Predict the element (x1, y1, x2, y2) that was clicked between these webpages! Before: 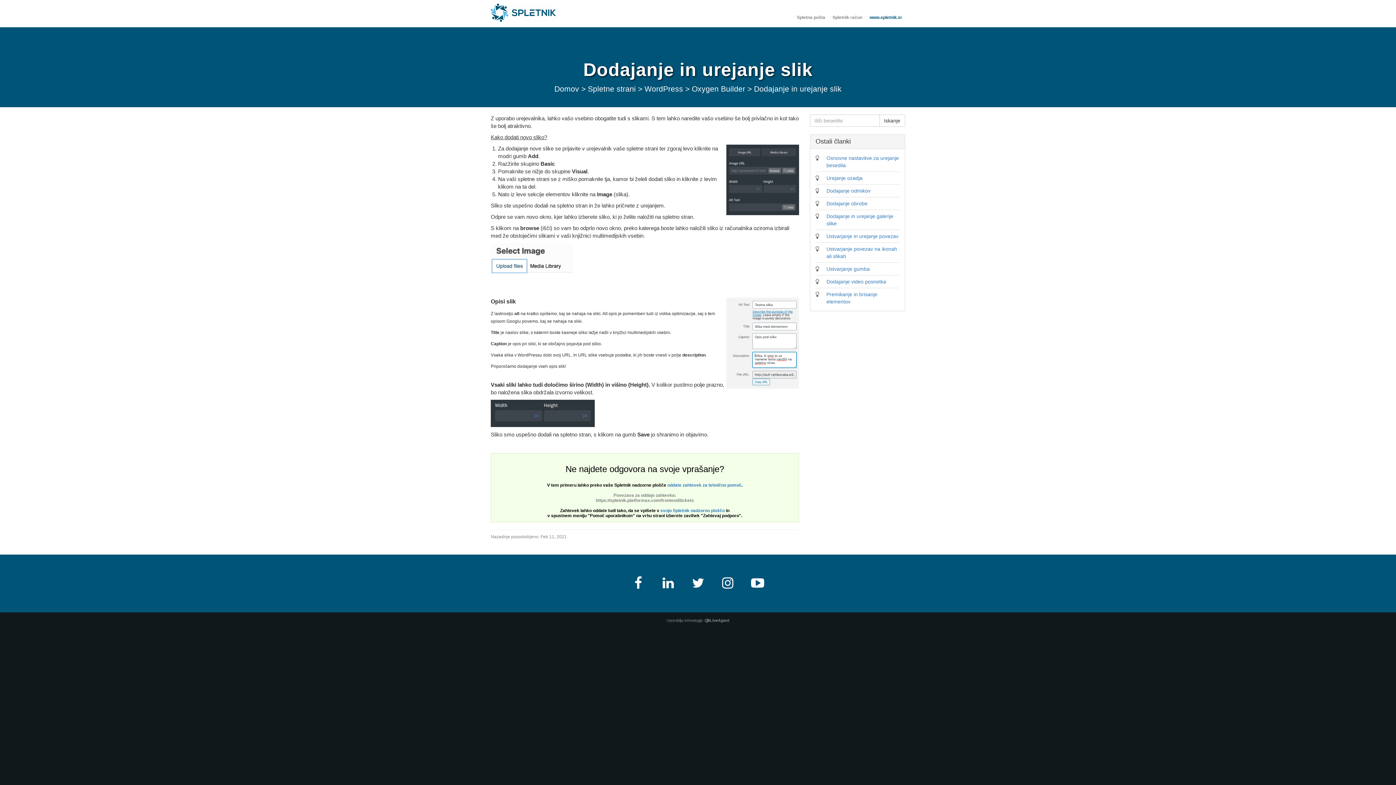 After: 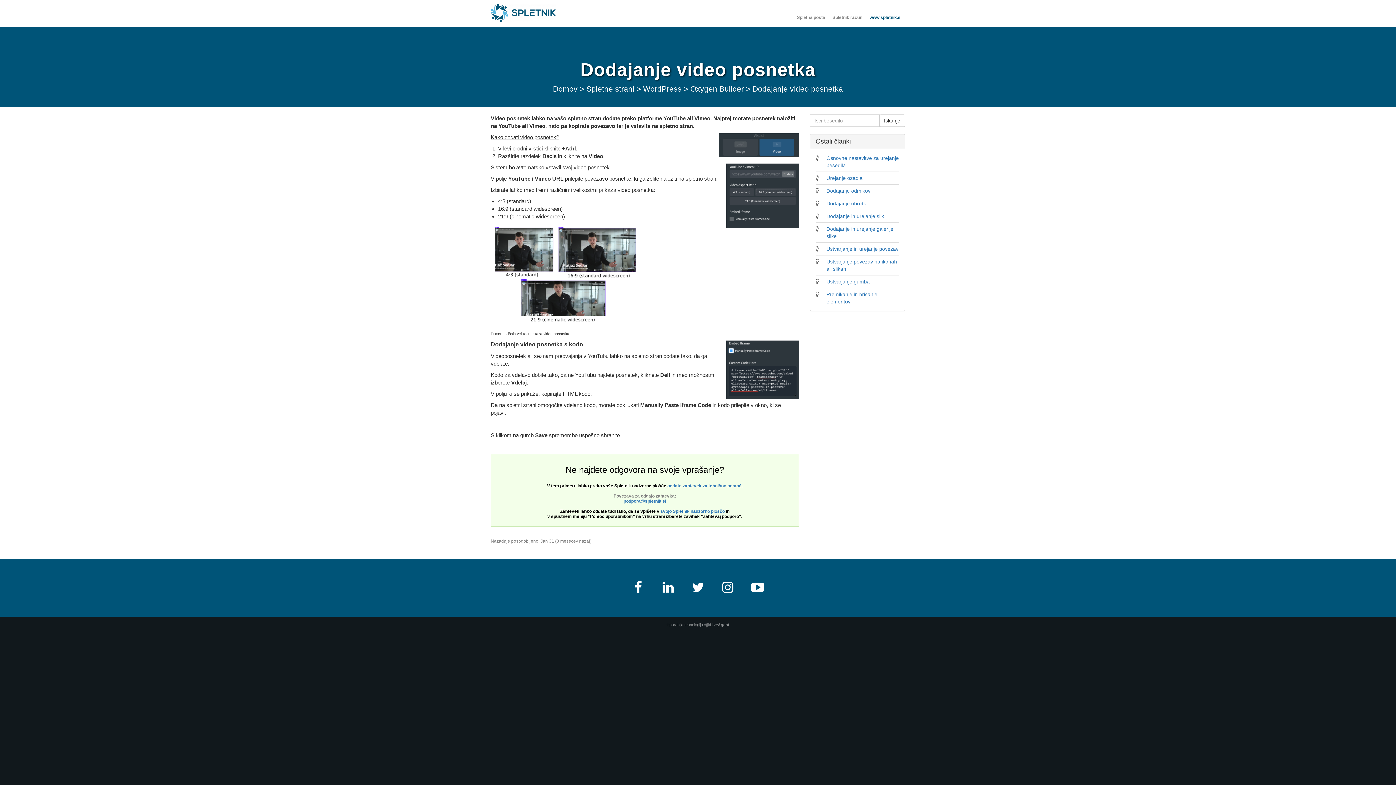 Action: label: Dodajanje video posnetka bbox: (826, 278, 886, 284)